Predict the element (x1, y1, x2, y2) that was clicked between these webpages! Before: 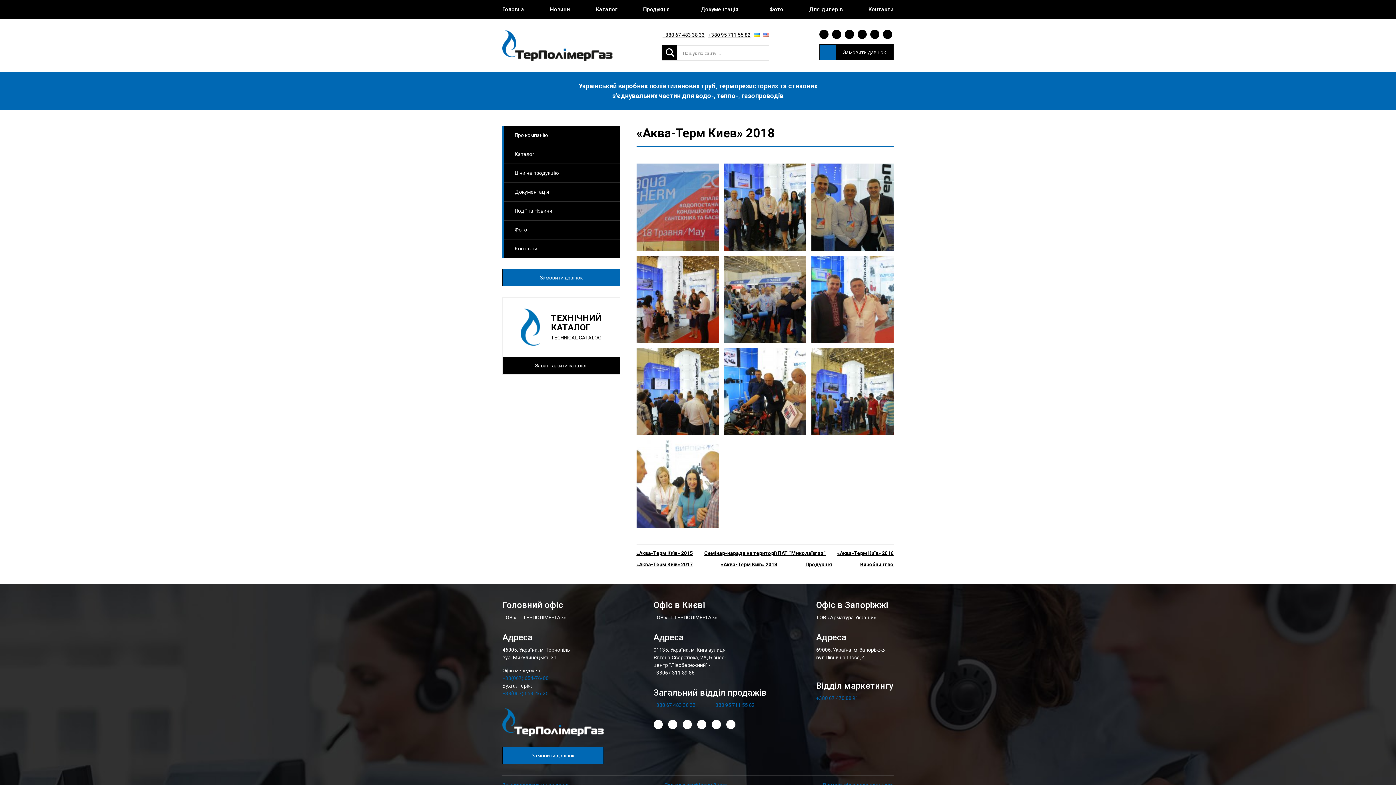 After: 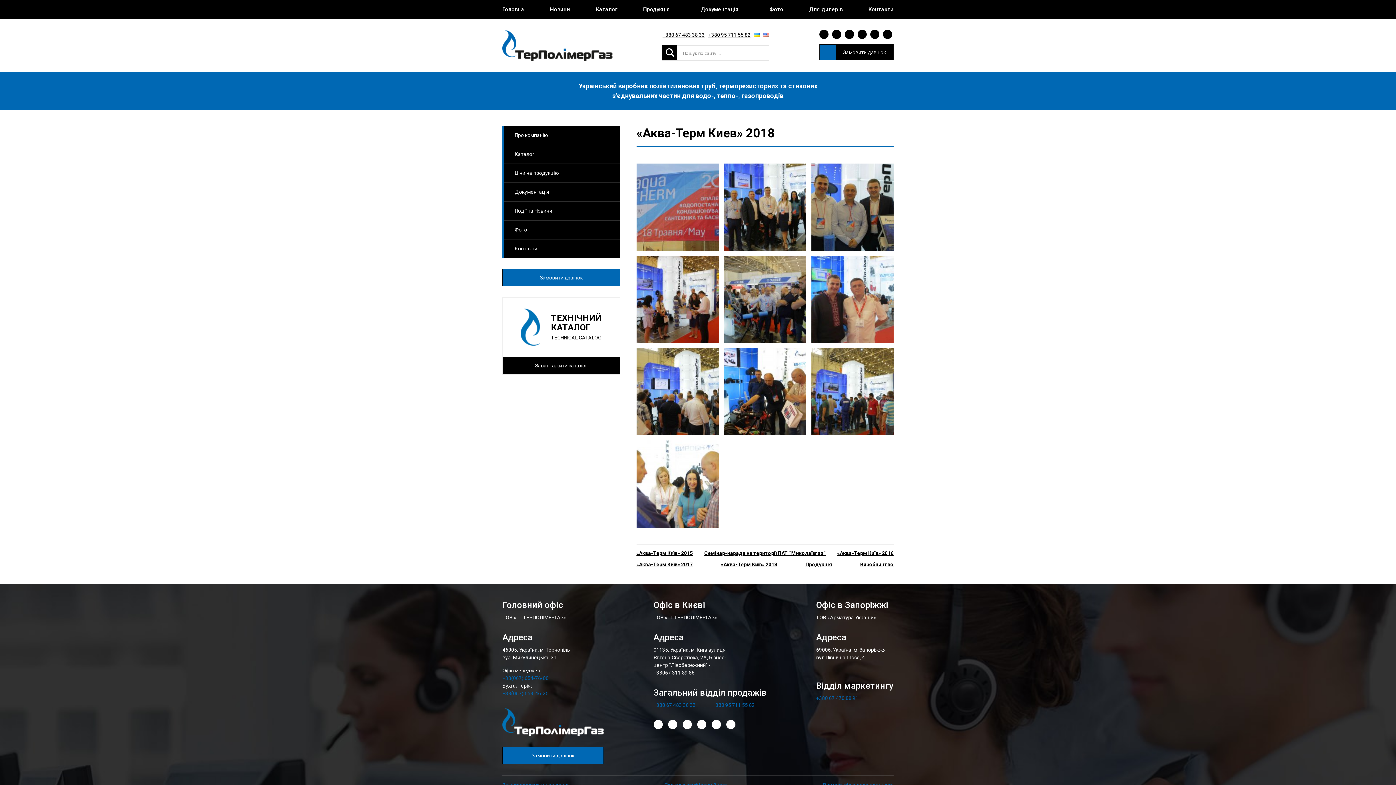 Action: label: +380 95 711 55 82 bbox: (708, 31, 750, 38)